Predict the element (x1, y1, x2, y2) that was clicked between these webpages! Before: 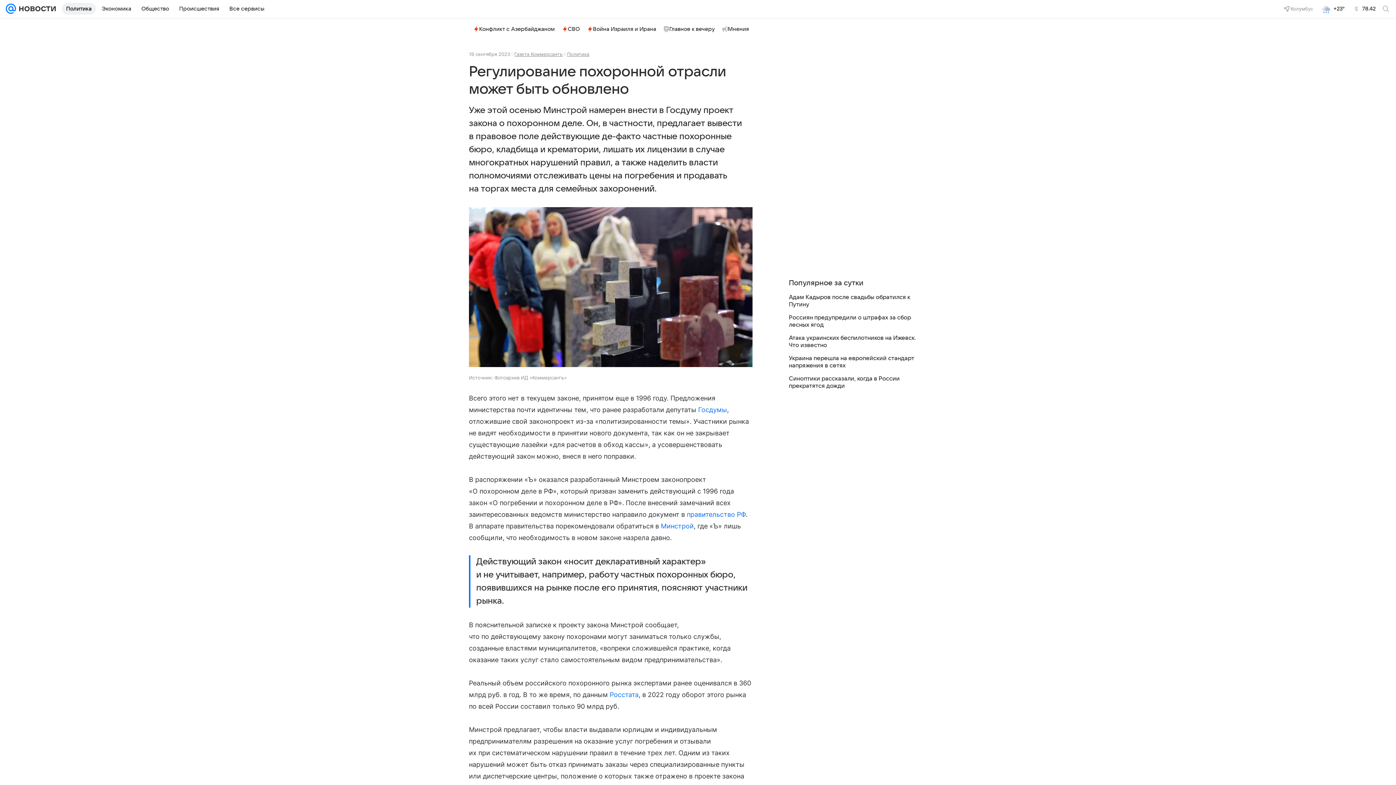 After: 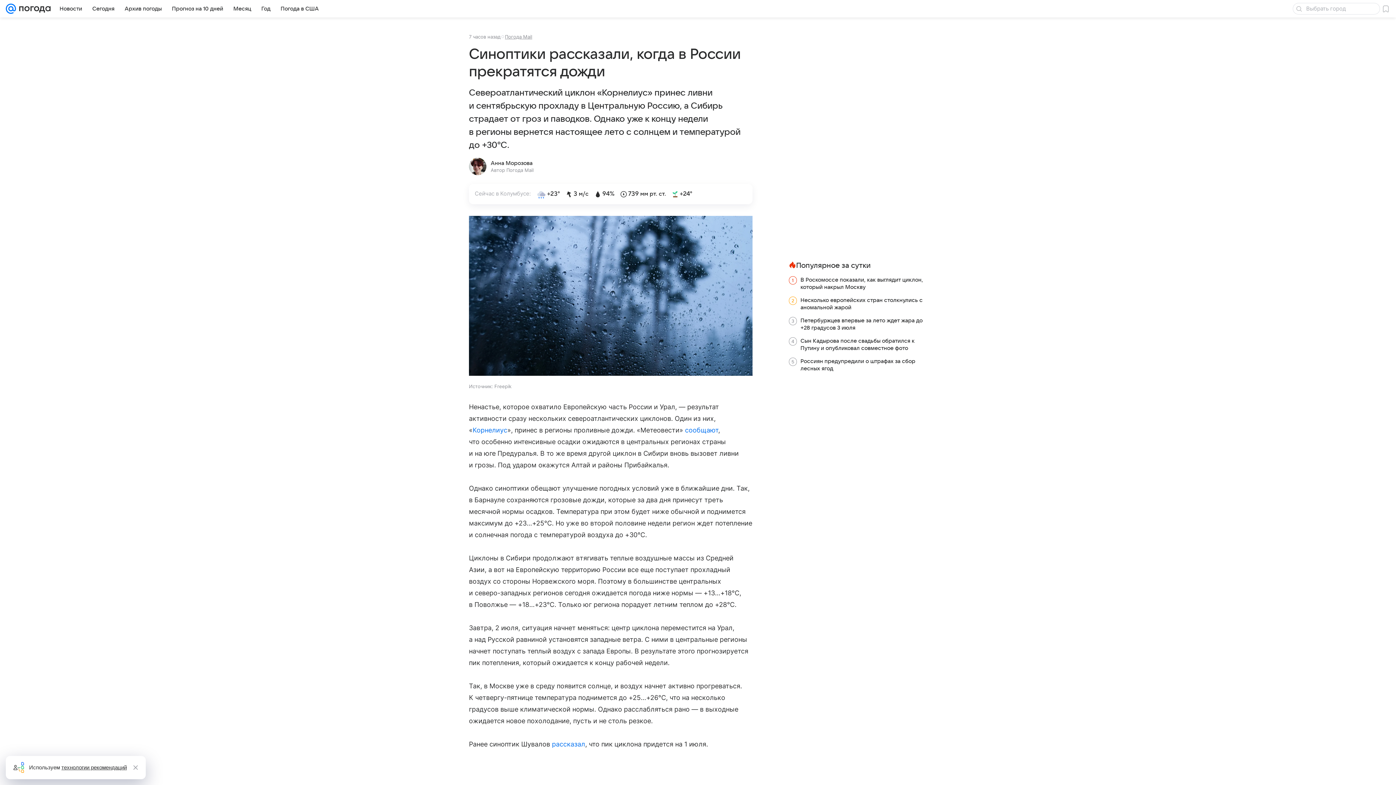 Action: label: Синоптики рассказали, когда в России прекратятся дожди bbox: (789, 375, 927, 389)